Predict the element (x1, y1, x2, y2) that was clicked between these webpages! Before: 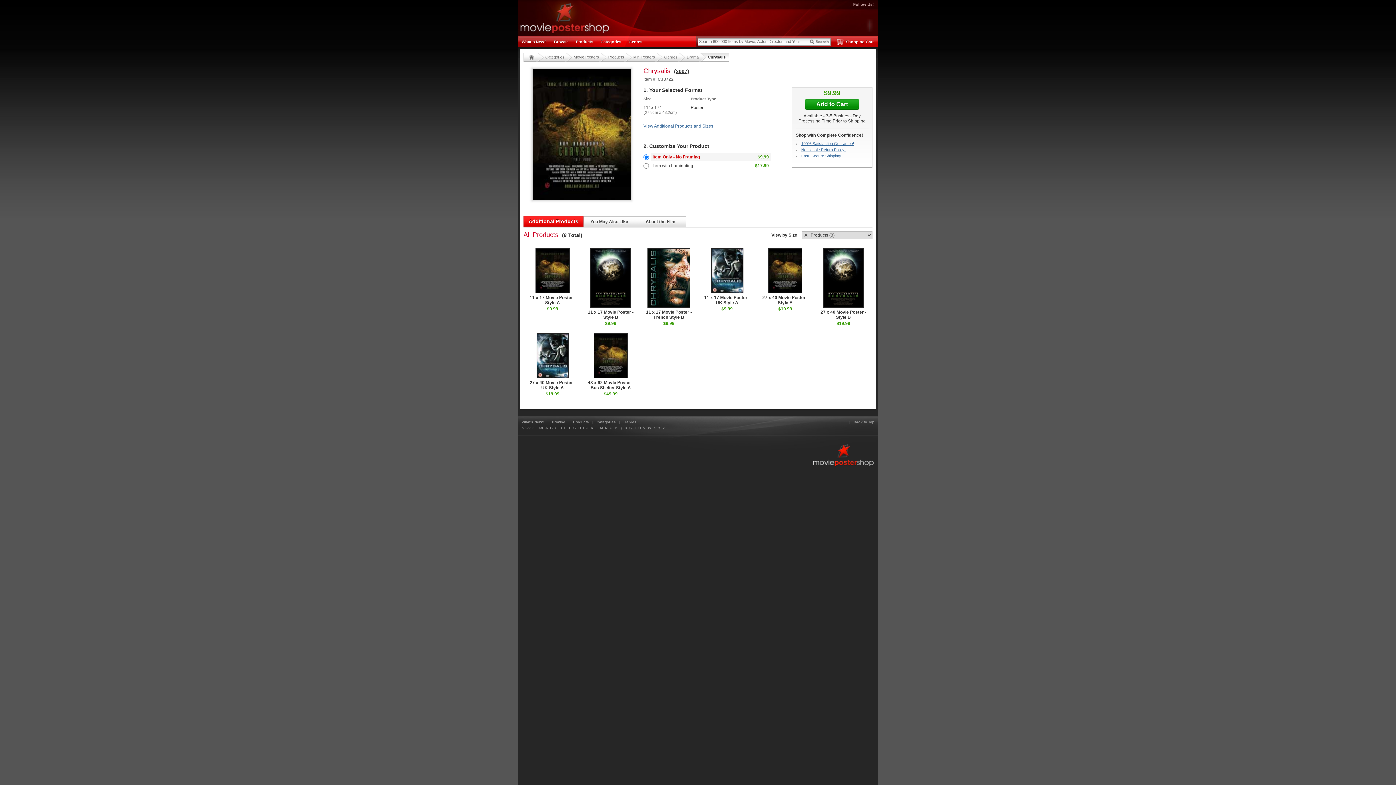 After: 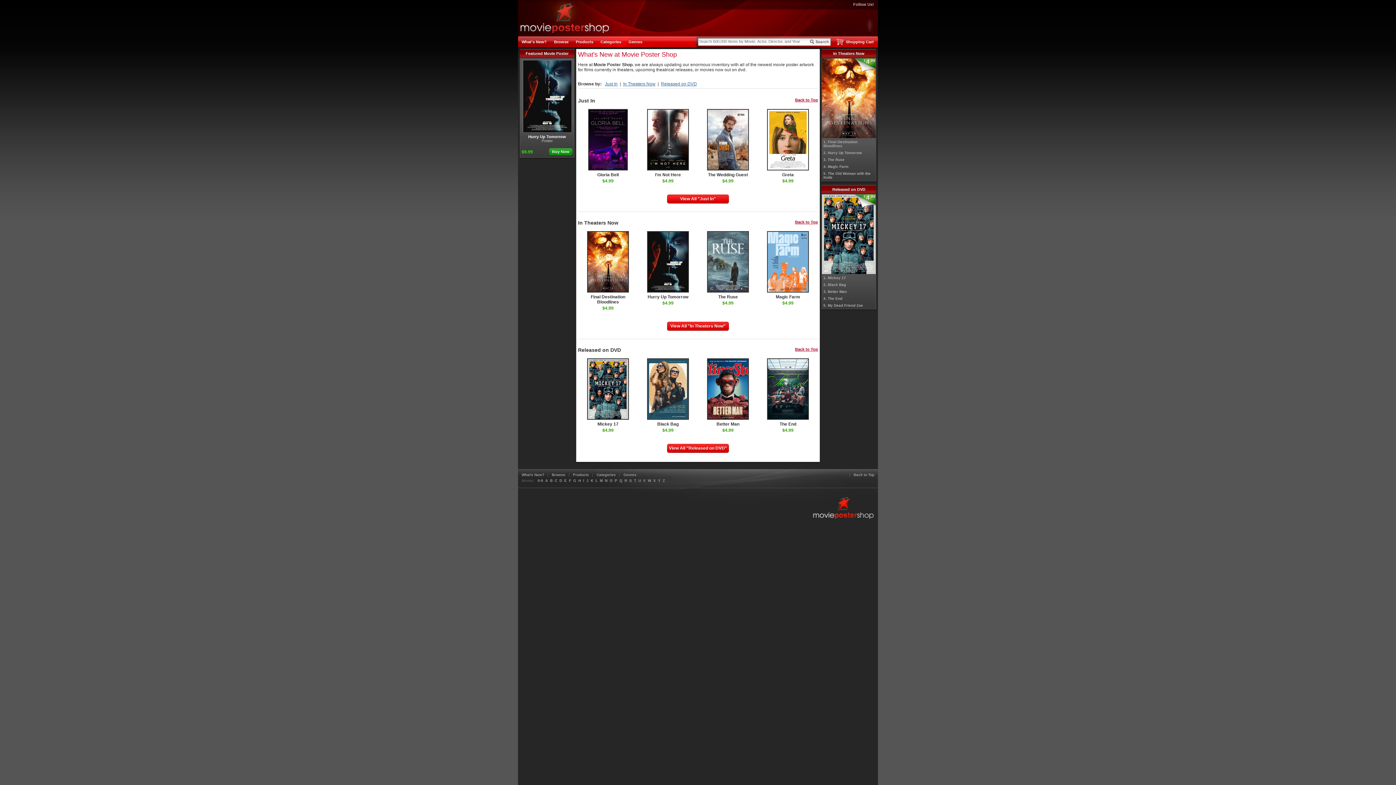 Action: label: What's New? bbox: (518, 36, 550, 47)